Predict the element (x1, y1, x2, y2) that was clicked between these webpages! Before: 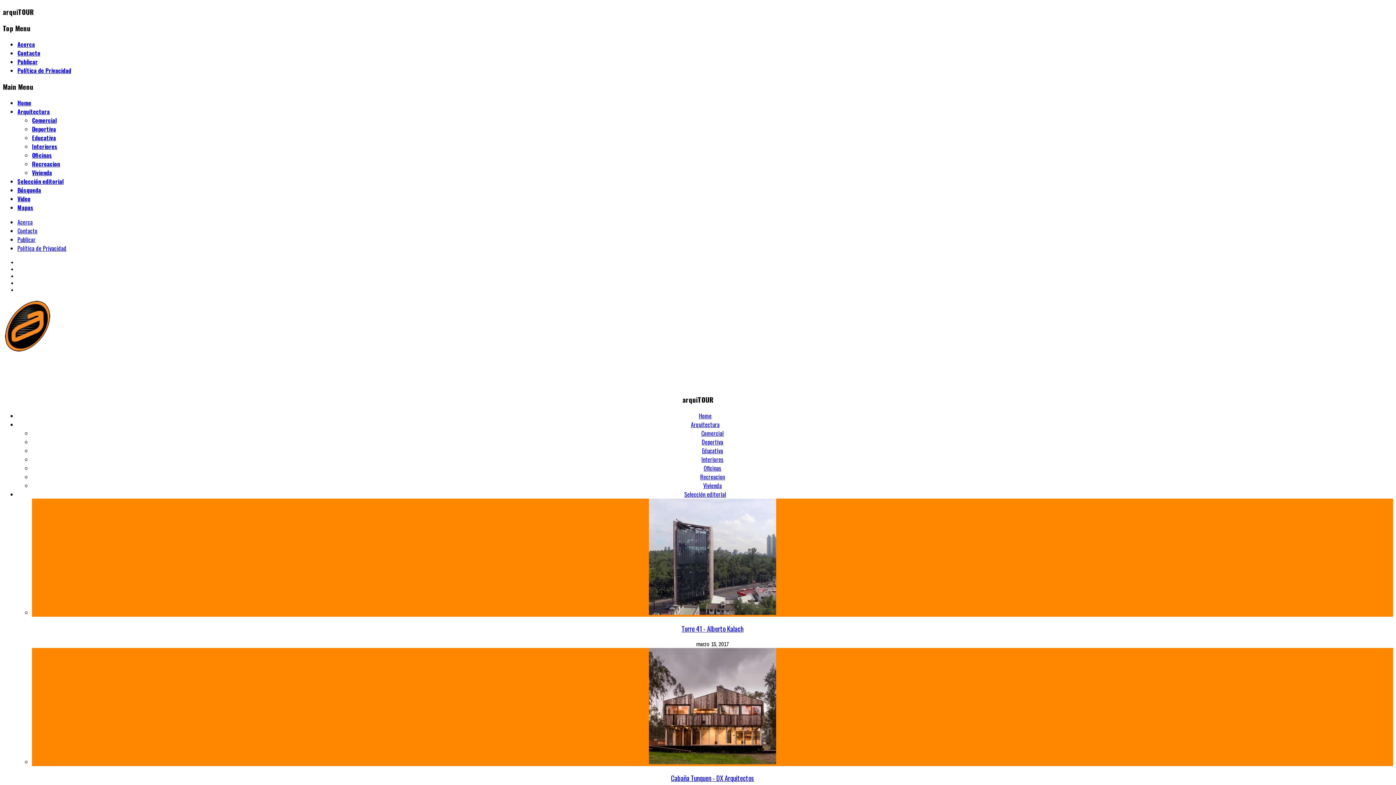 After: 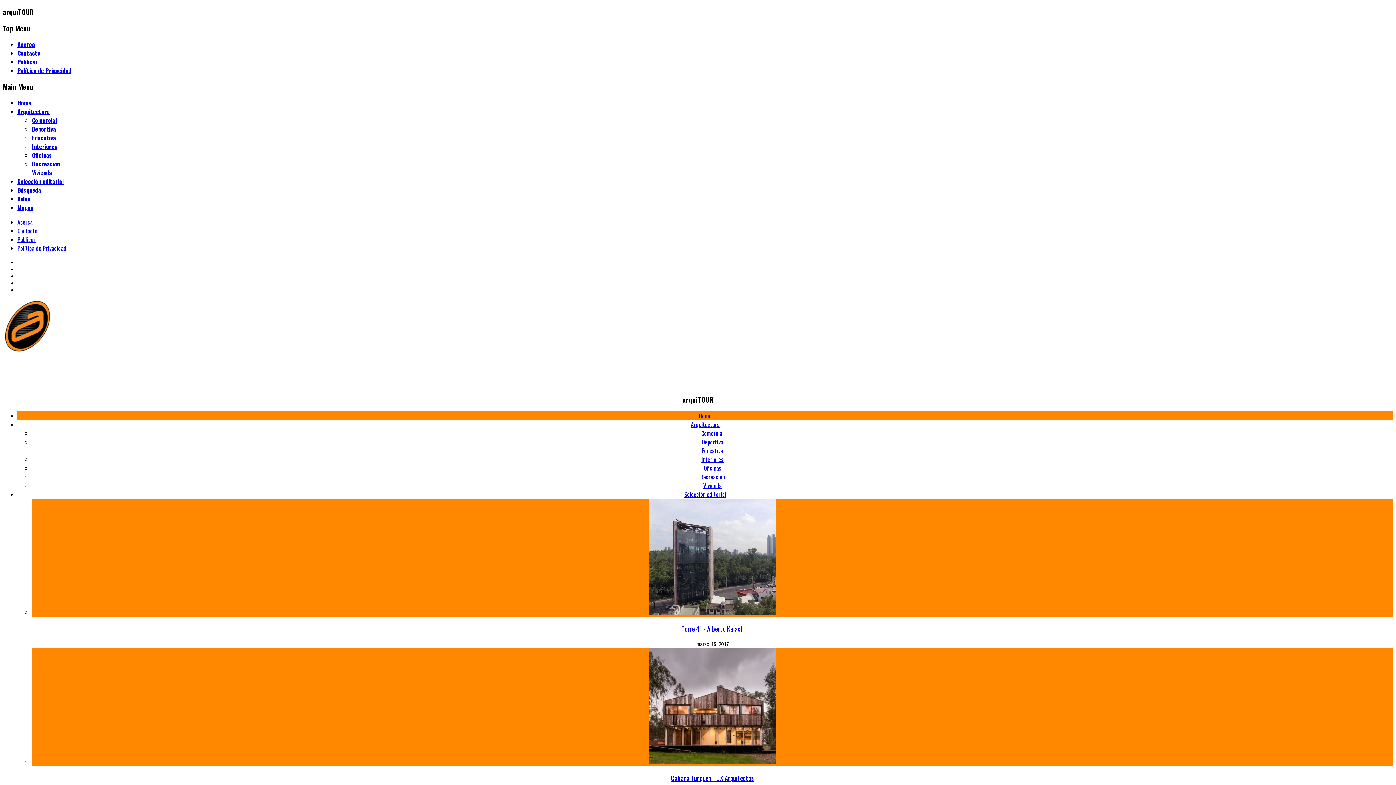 Action: label: Home bbox: (699, 411, 711, 420)